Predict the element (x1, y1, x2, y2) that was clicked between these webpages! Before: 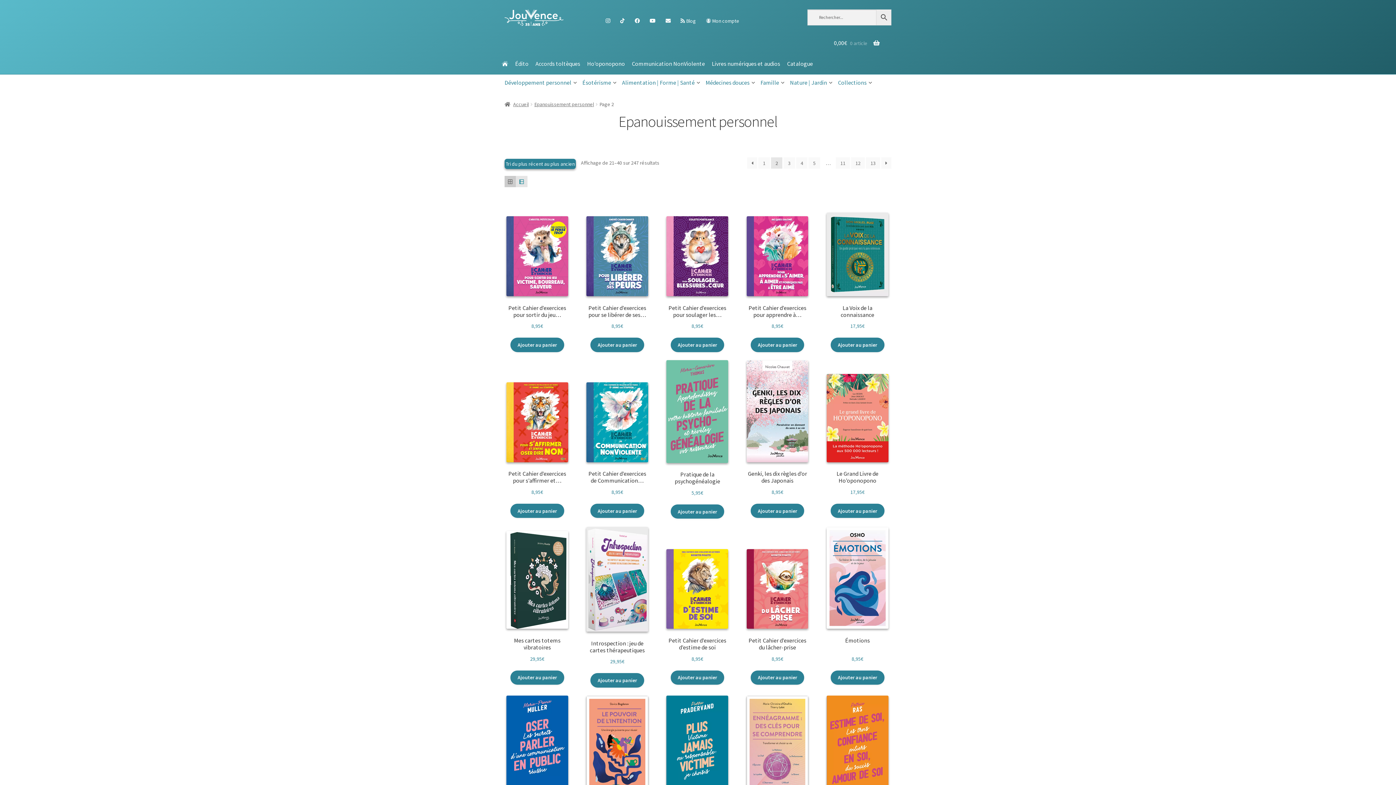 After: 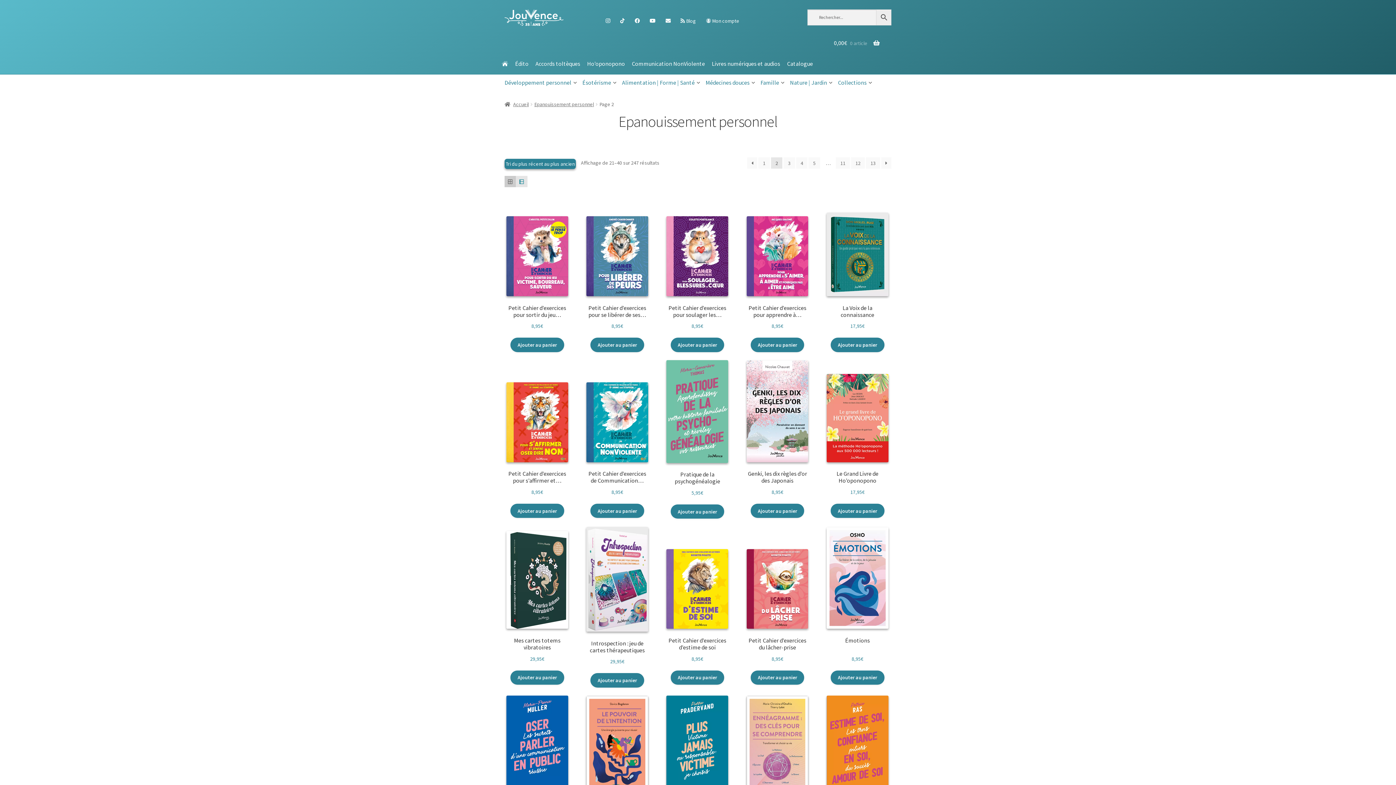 Action: bbox: (504, 176, 516, 187)